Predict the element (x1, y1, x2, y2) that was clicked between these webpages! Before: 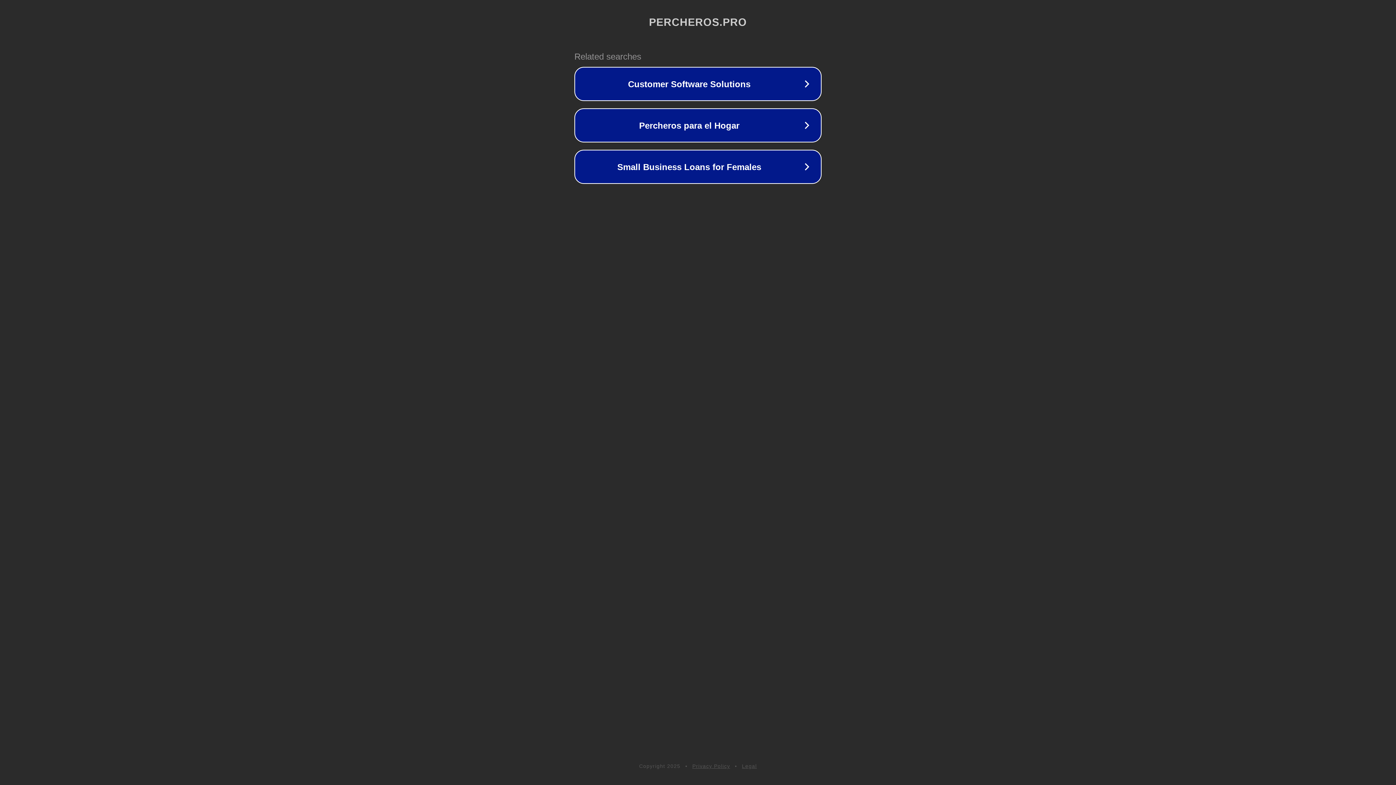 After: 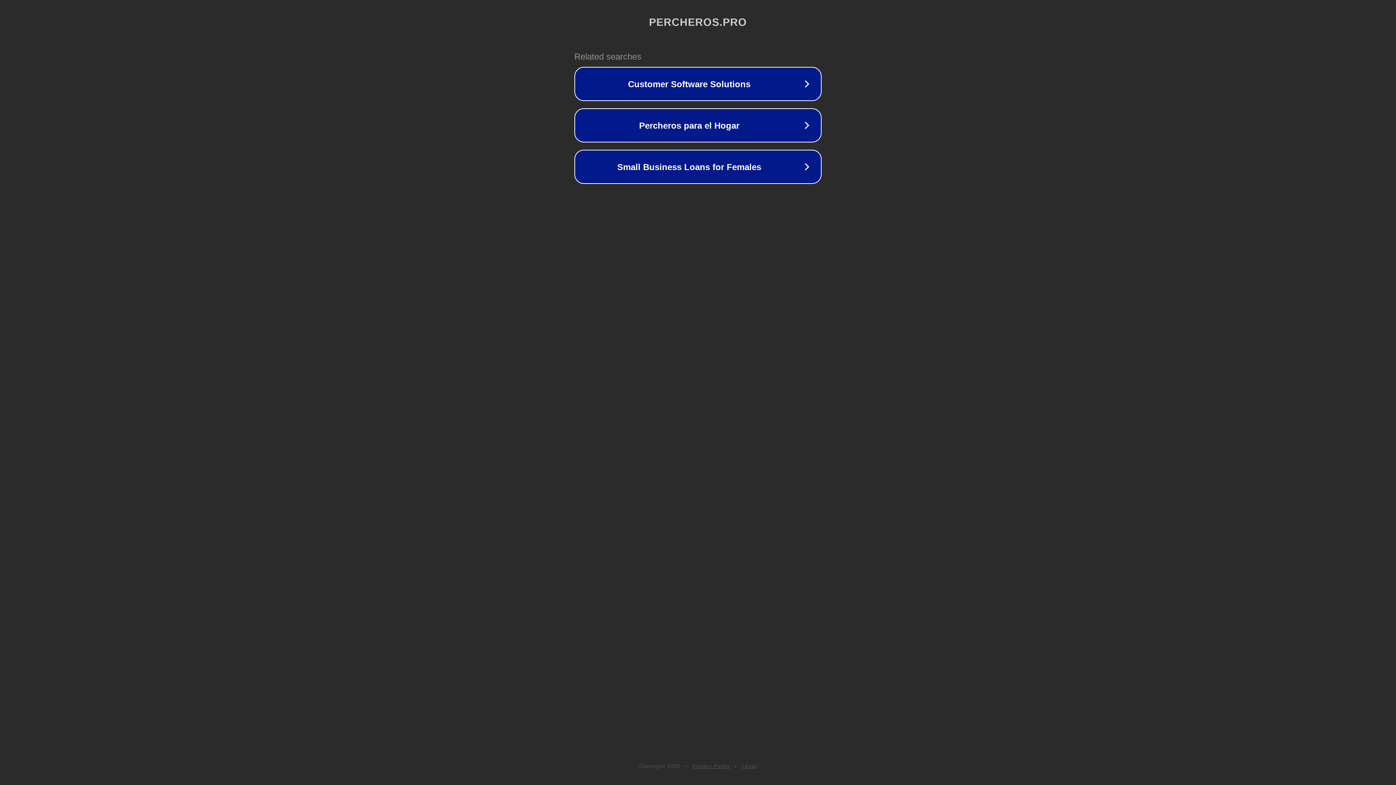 Action: label: Privacy Policy bbox: (692, 763, 730, 769)